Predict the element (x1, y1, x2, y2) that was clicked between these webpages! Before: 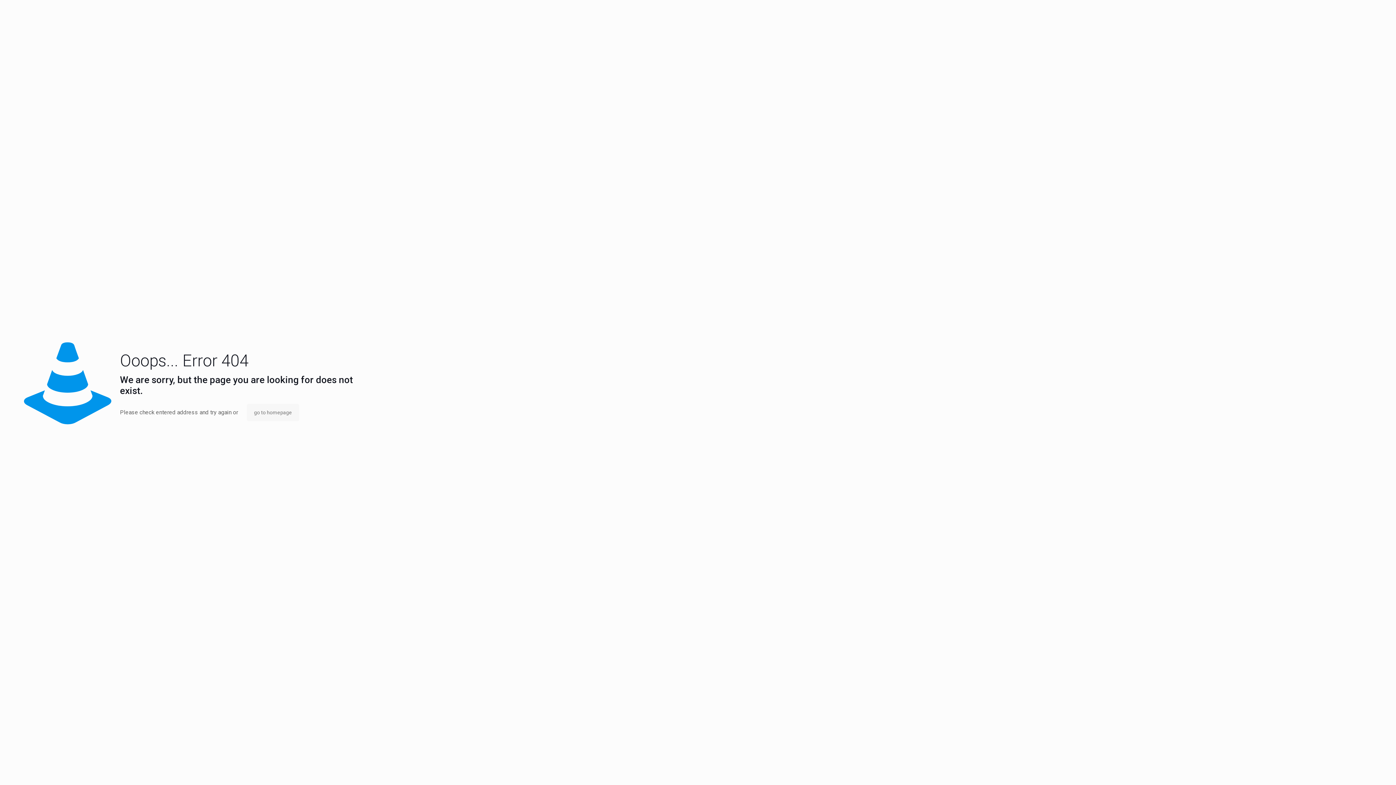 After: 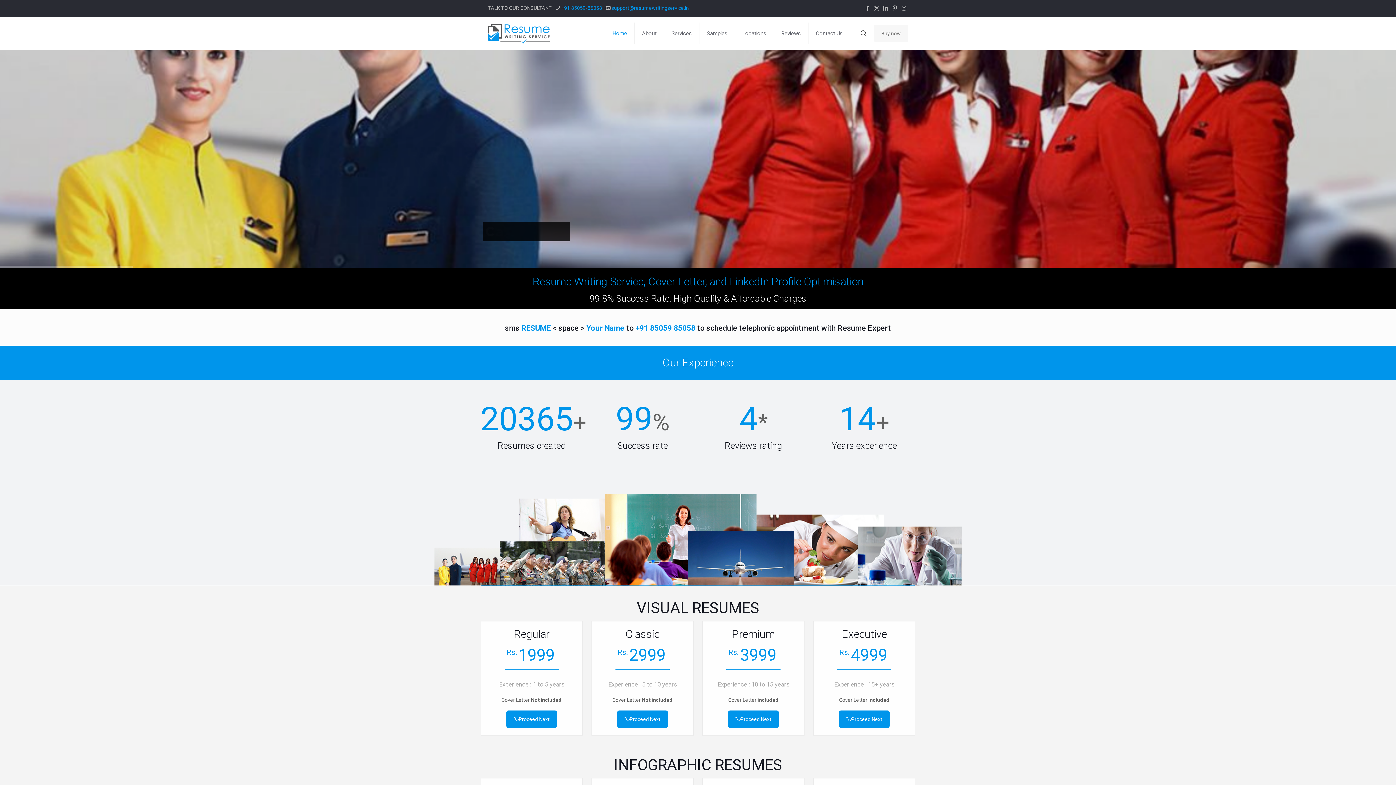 Action: bbox: (246, 404, 299, 421) label: go to homepage